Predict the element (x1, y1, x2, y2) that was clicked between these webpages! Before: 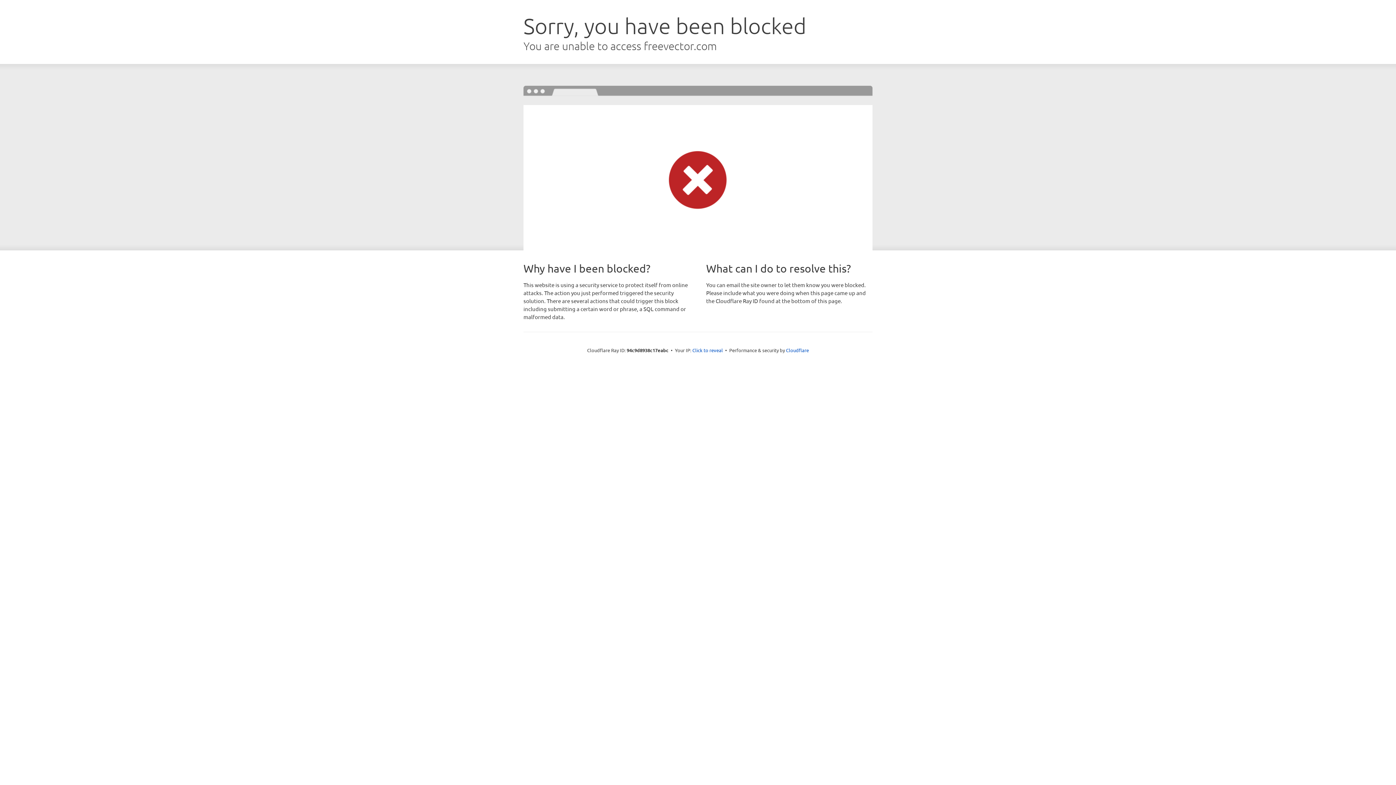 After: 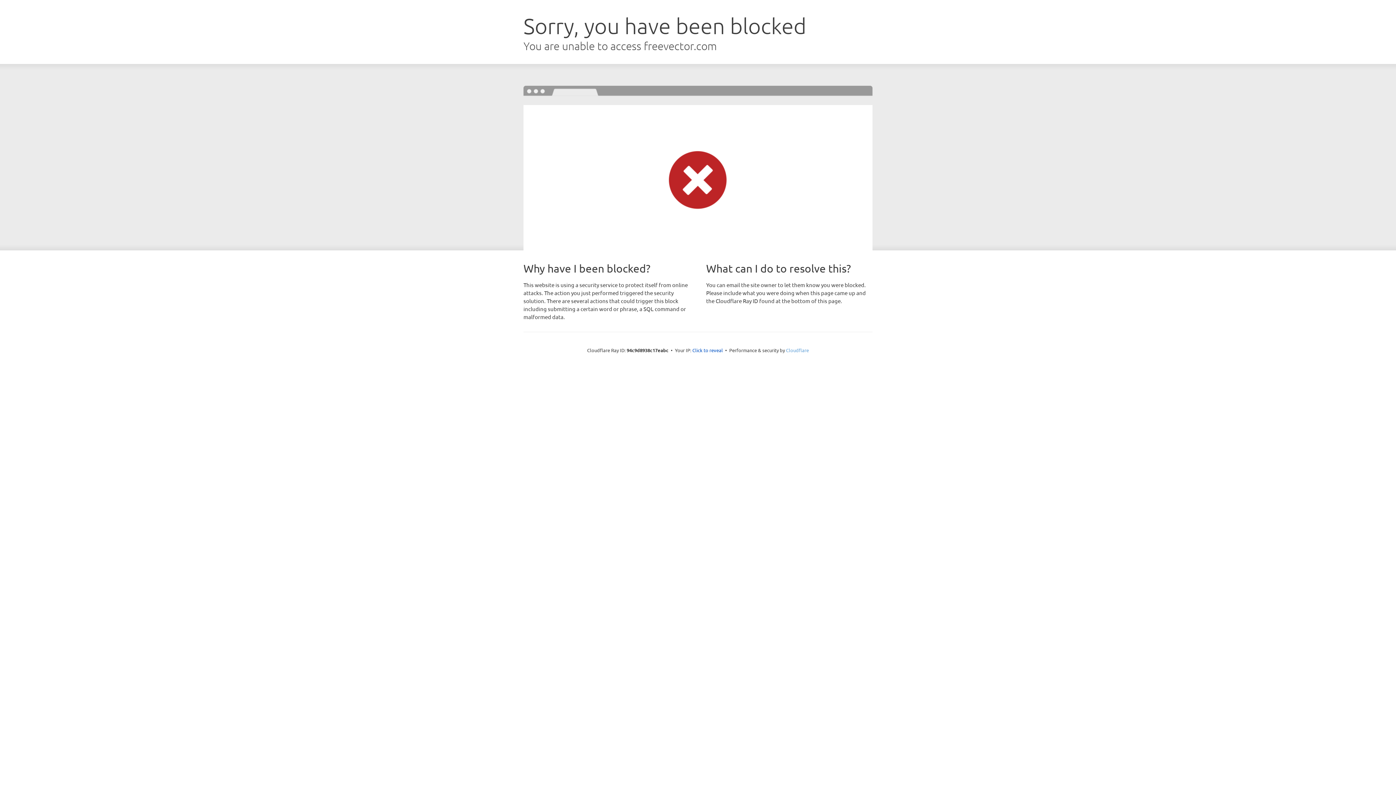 Action: bbox: (786, 347, 809, 353) label: Cloudflare